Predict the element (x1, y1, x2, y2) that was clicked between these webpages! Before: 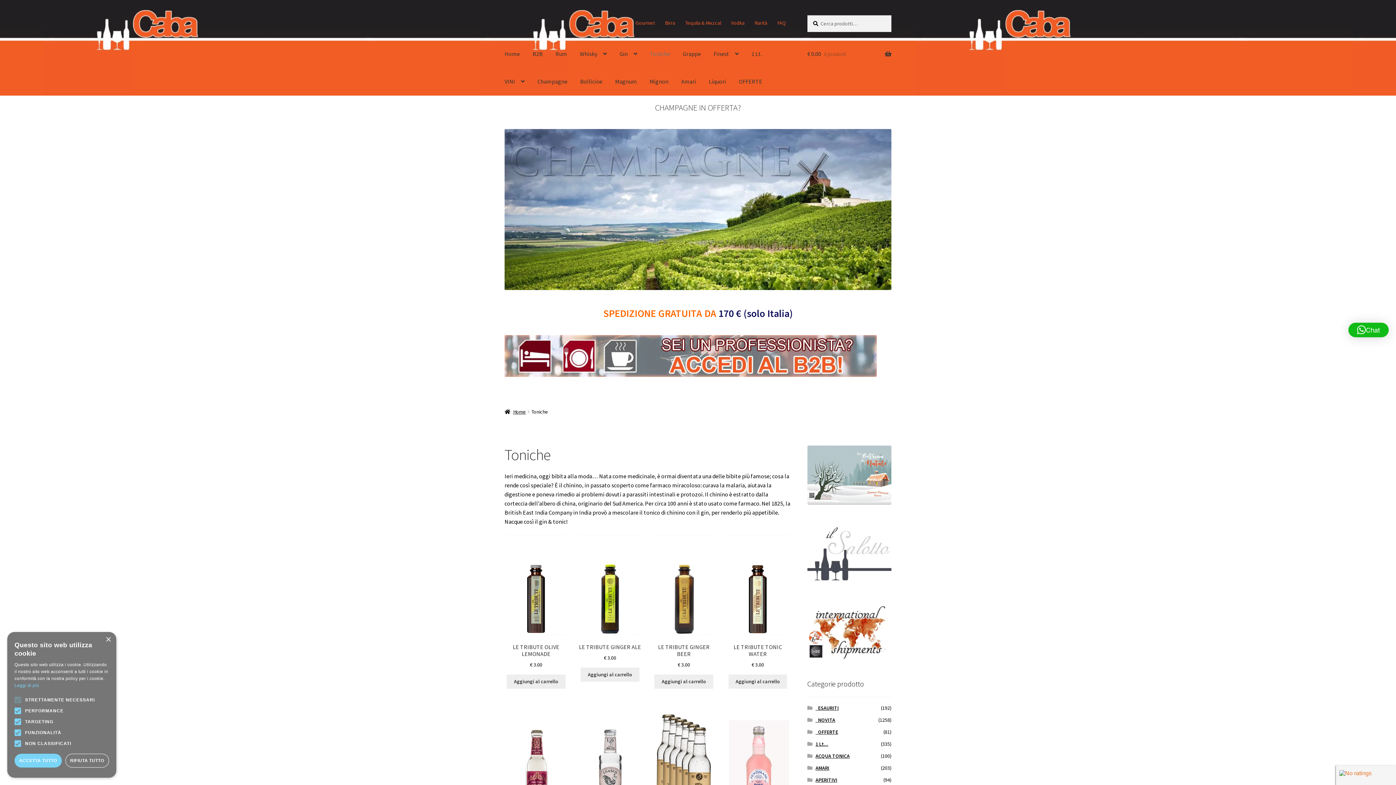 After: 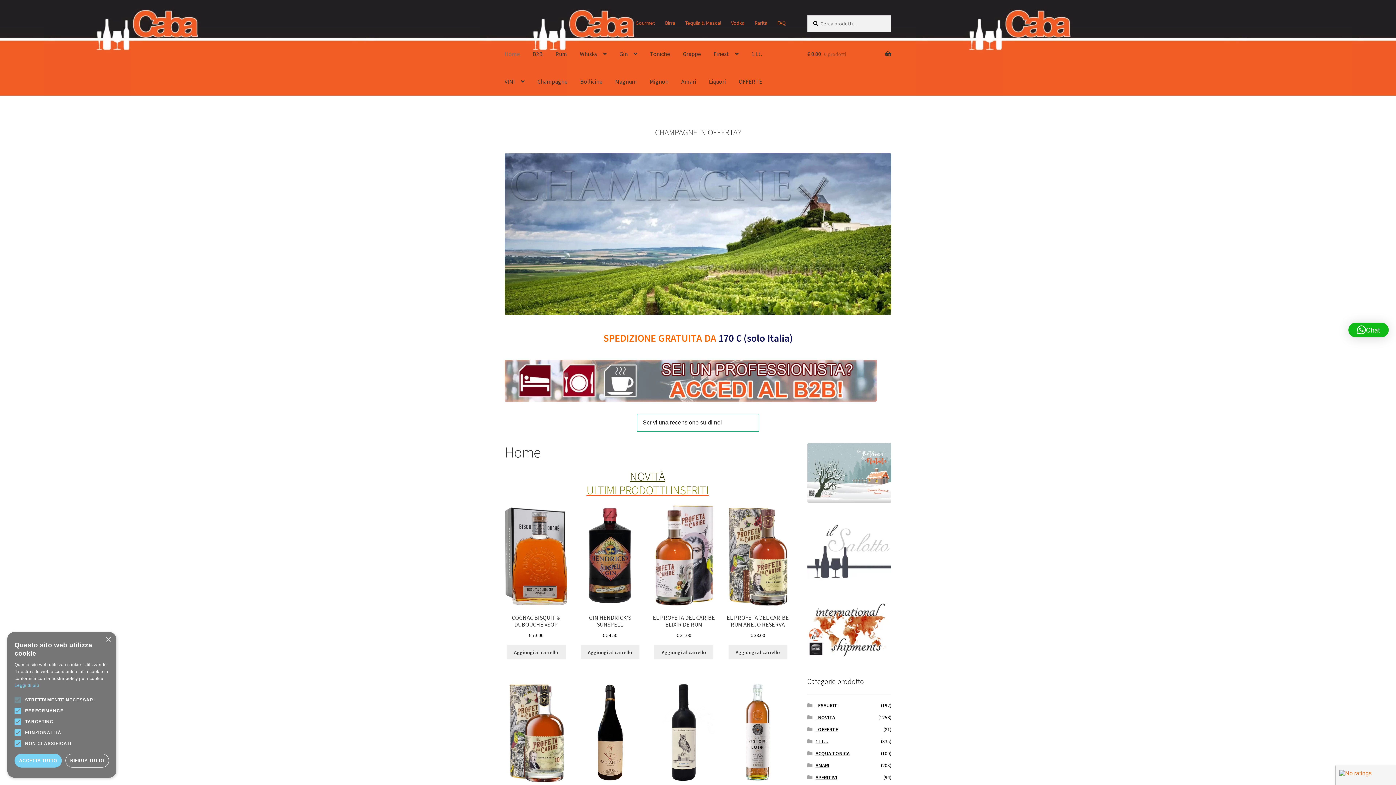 Action: bbox: (504, 408, 526, 415) label: Home